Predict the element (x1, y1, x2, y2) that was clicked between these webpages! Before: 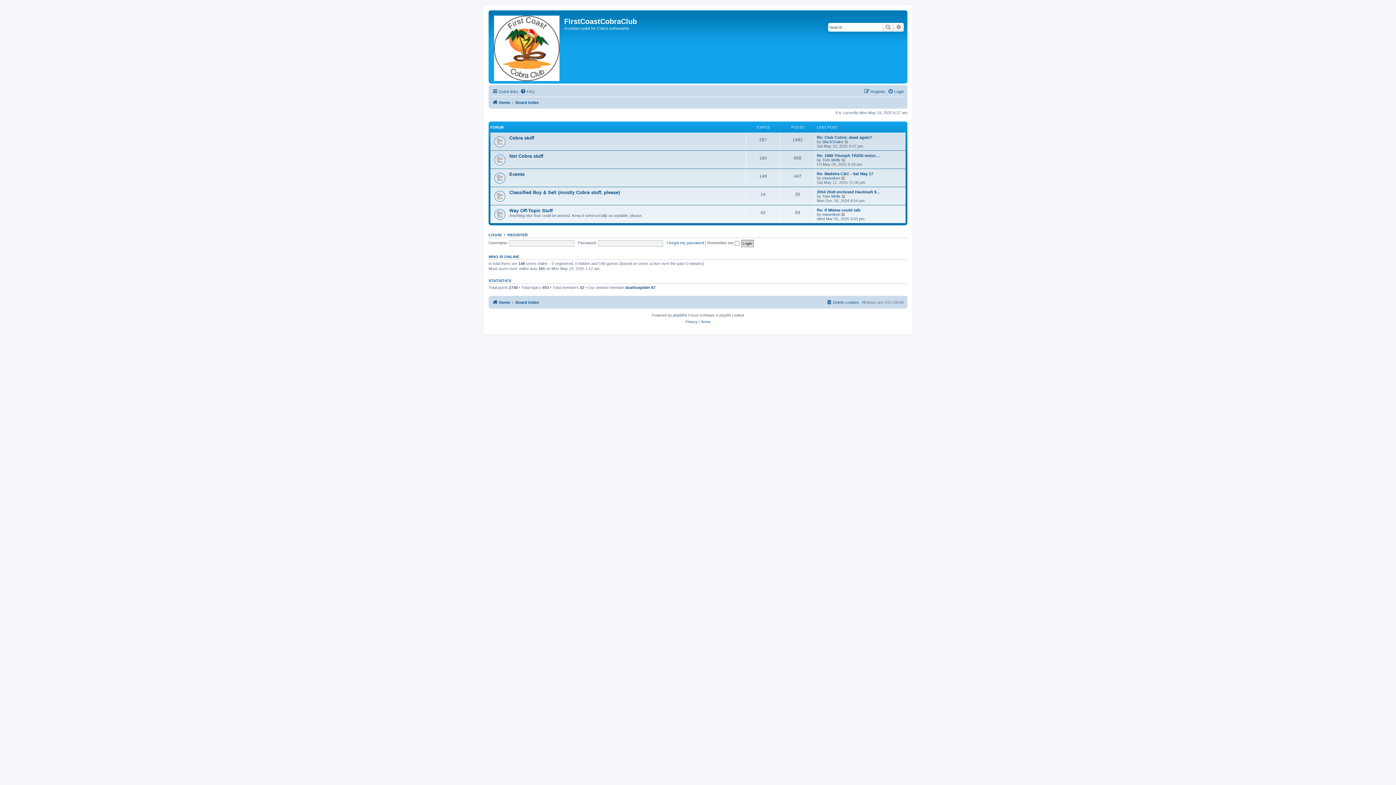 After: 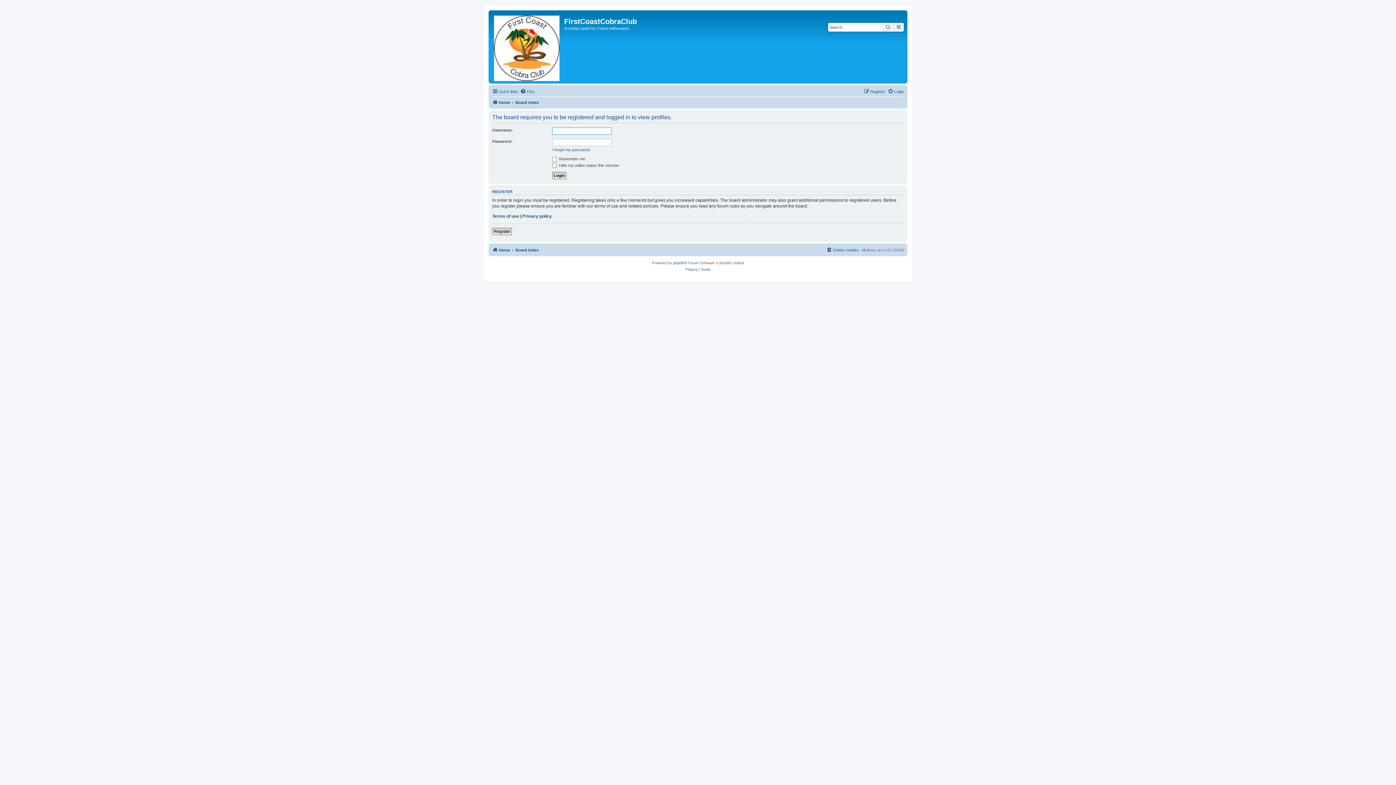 Action: label: BlackSnake bbox: (822, 139, 843, 143)